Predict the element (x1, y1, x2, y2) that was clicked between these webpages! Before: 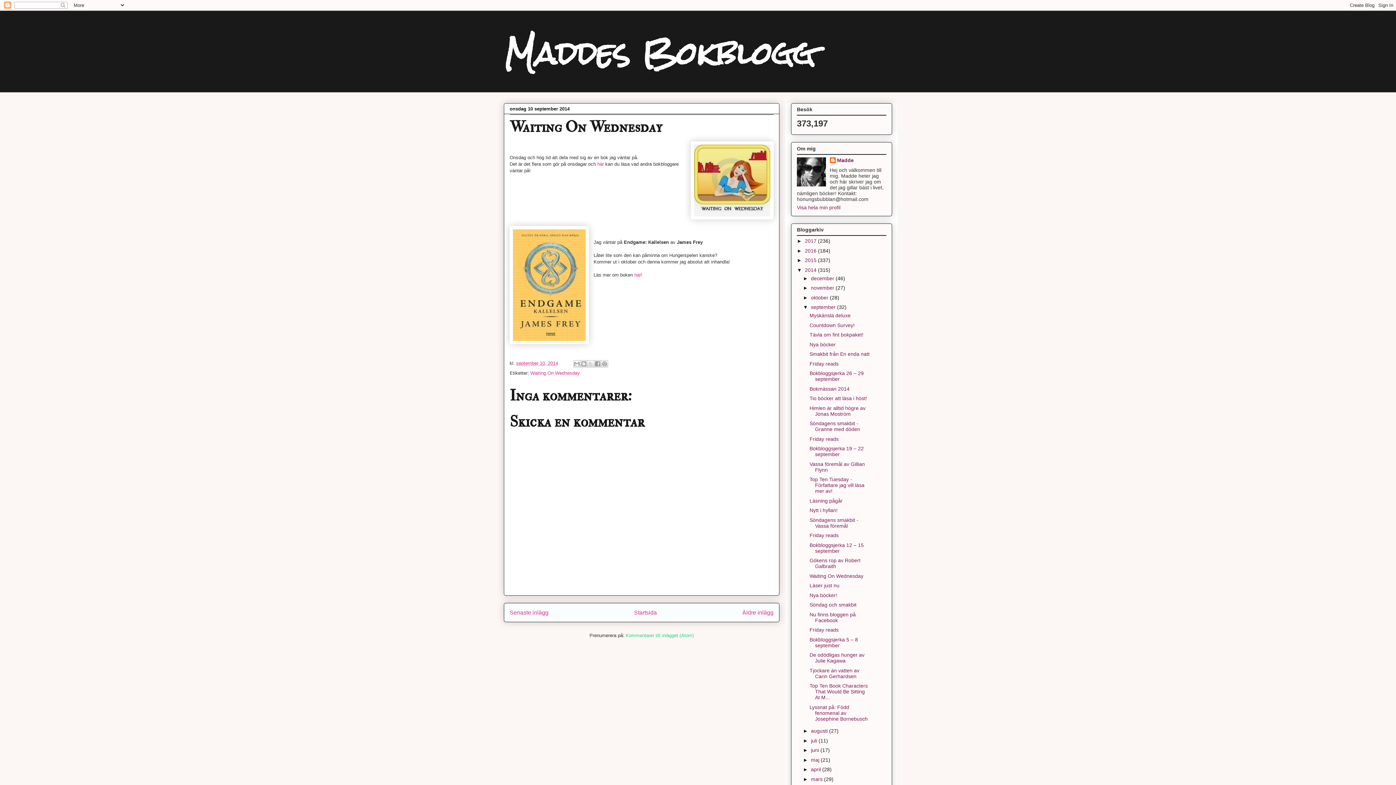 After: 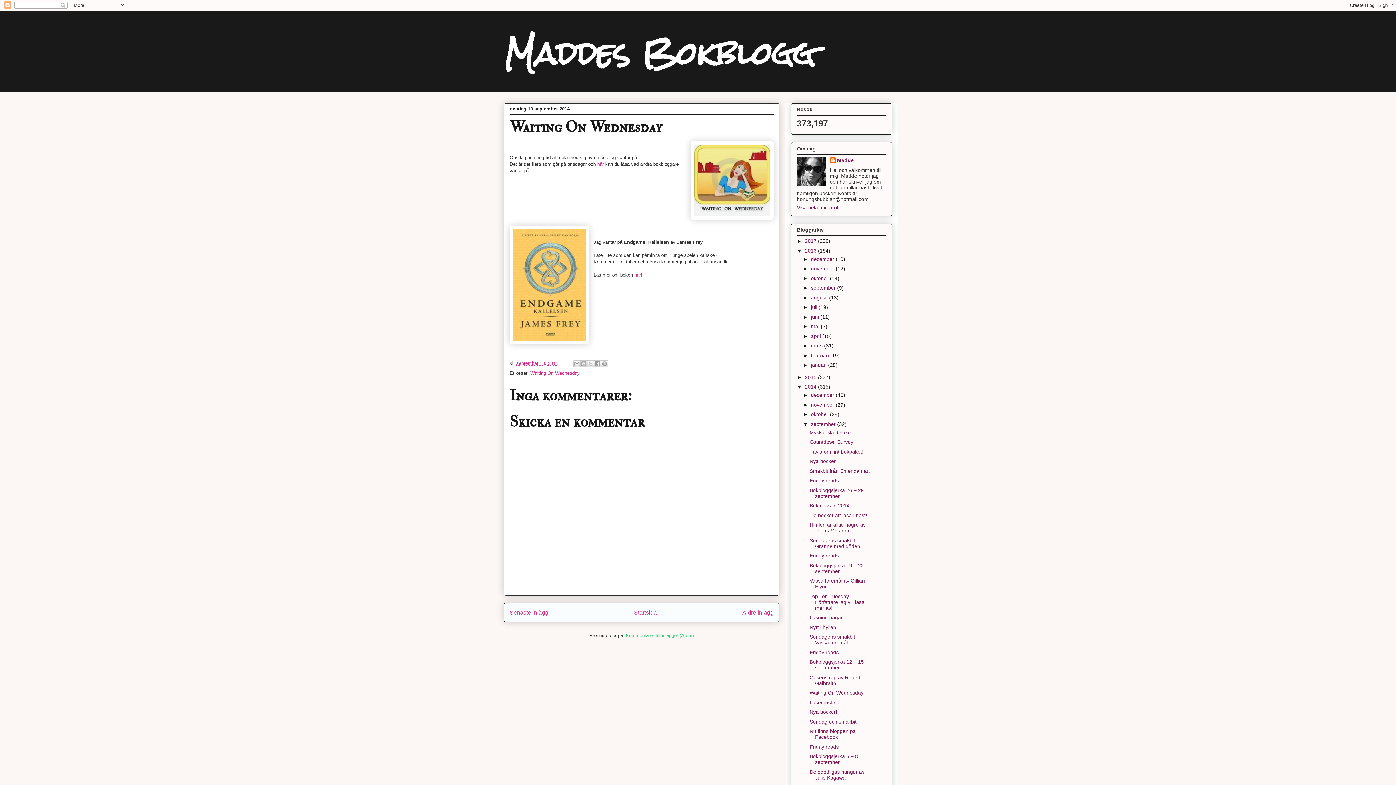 Action: label: ►   bbox: (797, 247, 805, 253)